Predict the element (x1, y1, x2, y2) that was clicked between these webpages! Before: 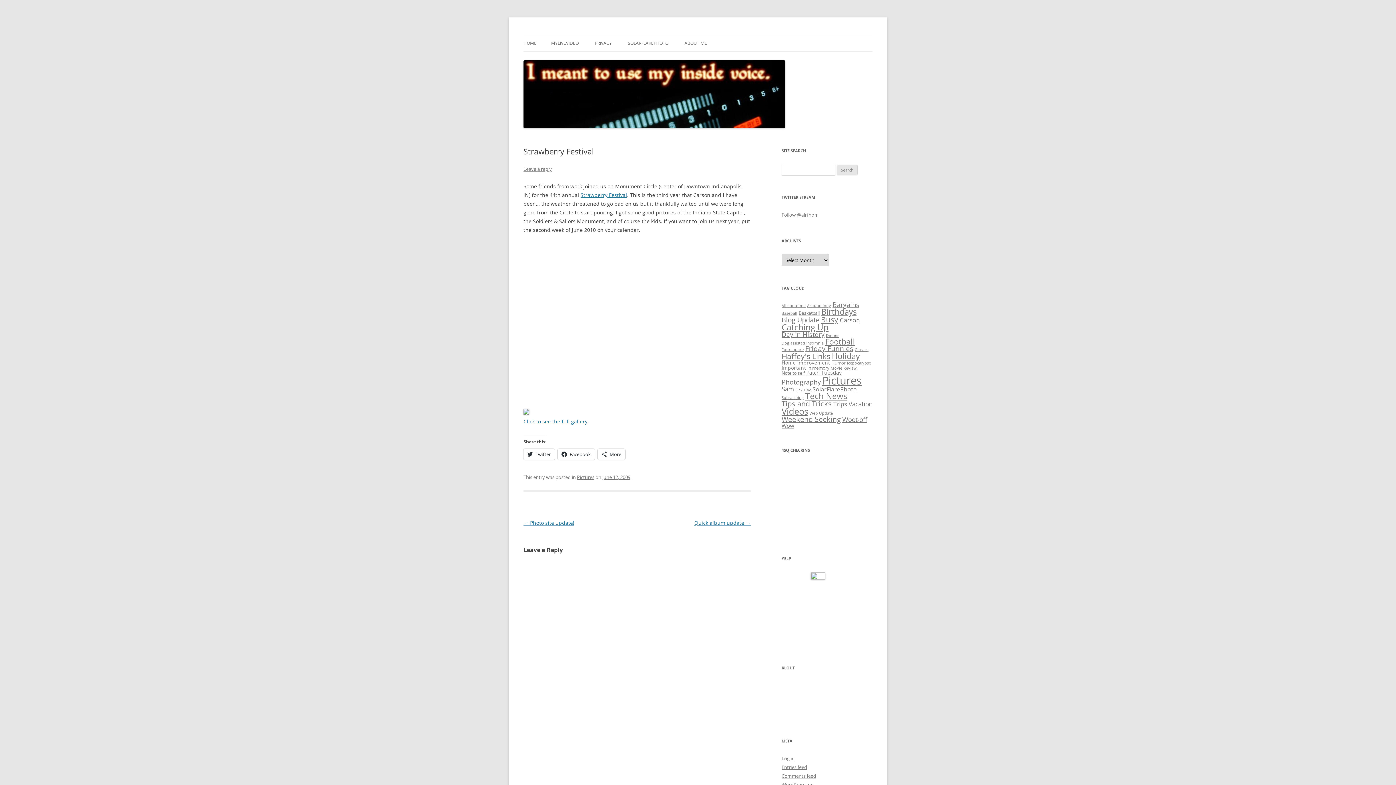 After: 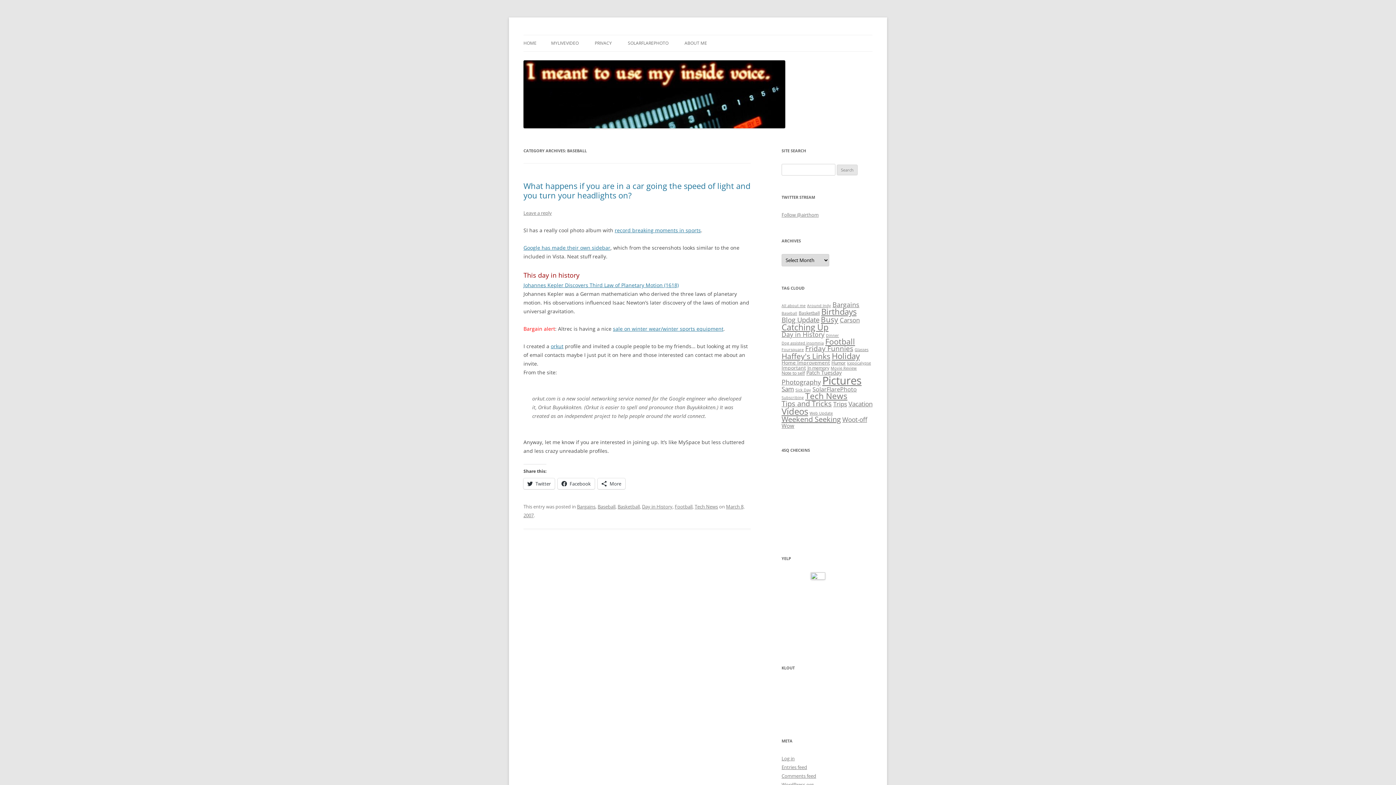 Action: label: Baseball (1 item) bbox: (781, 310, 797, 316)